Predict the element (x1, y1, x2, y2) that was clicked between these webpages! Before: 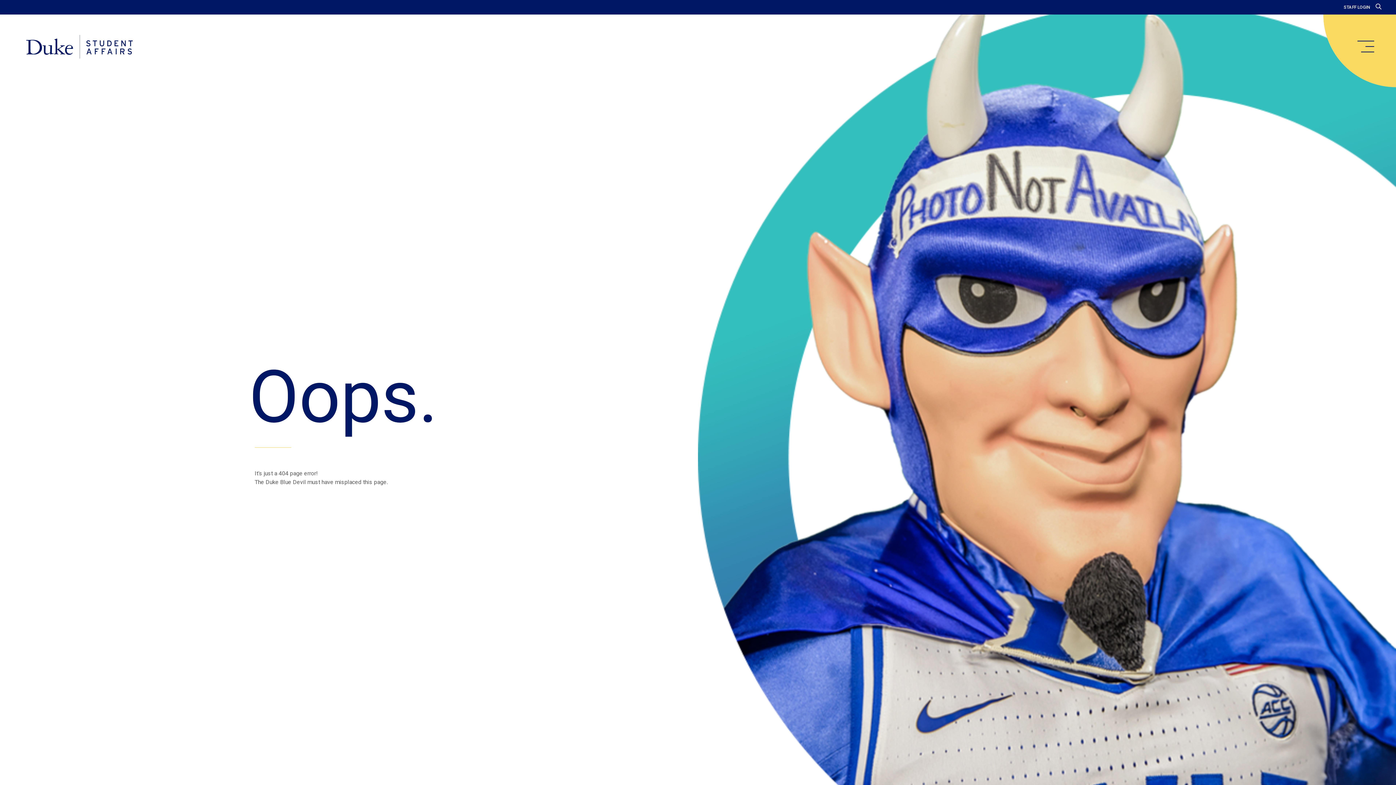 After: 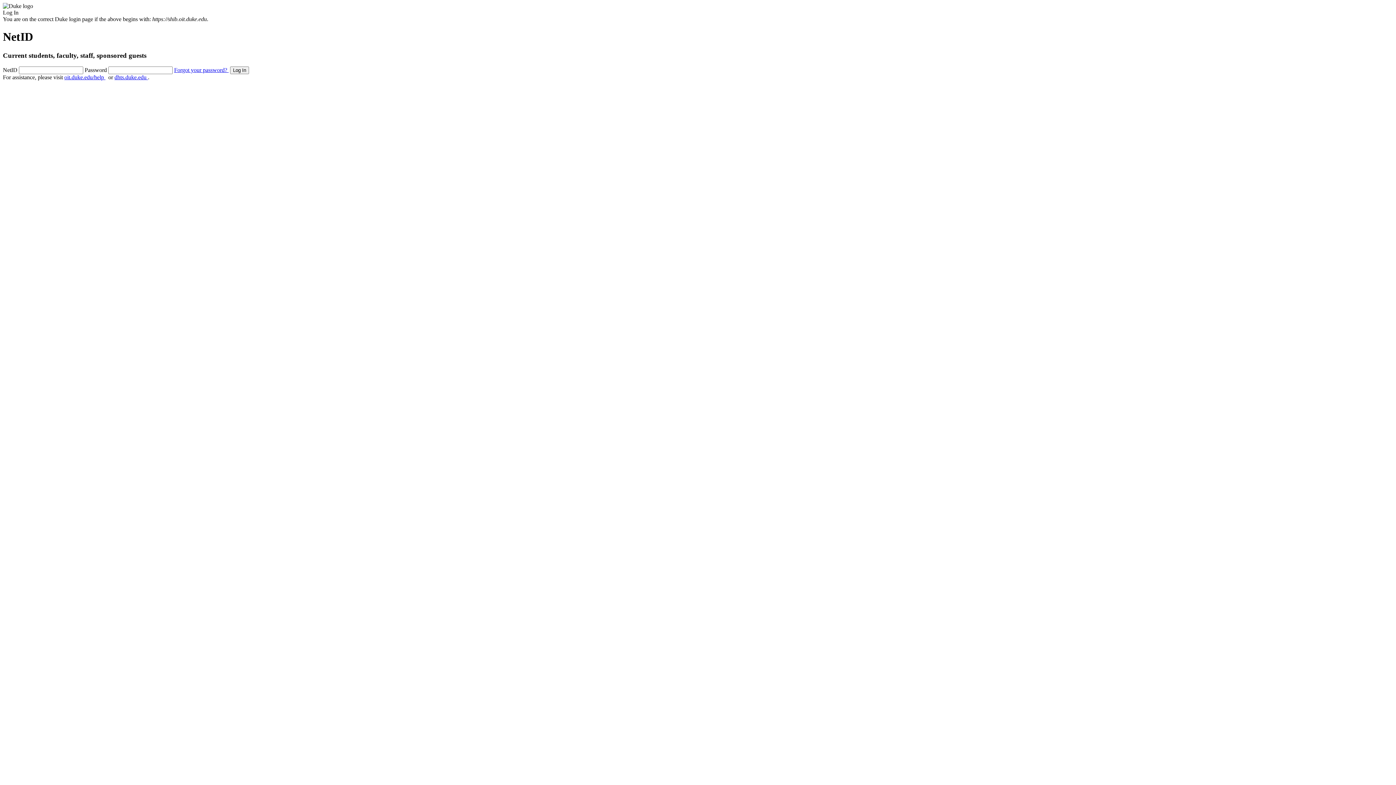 Action: label: STAFF LOGIN bbox: (1344, 4, 1370, 9)